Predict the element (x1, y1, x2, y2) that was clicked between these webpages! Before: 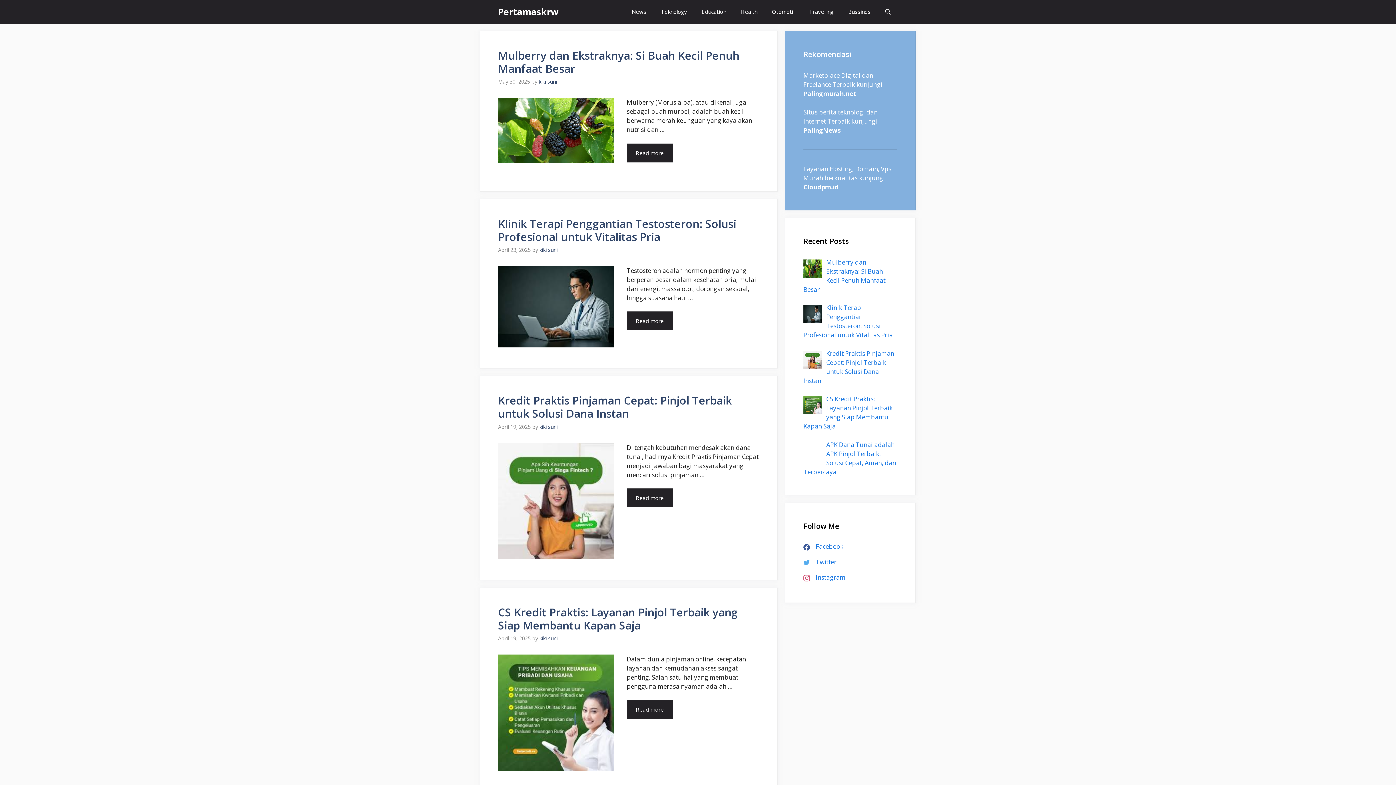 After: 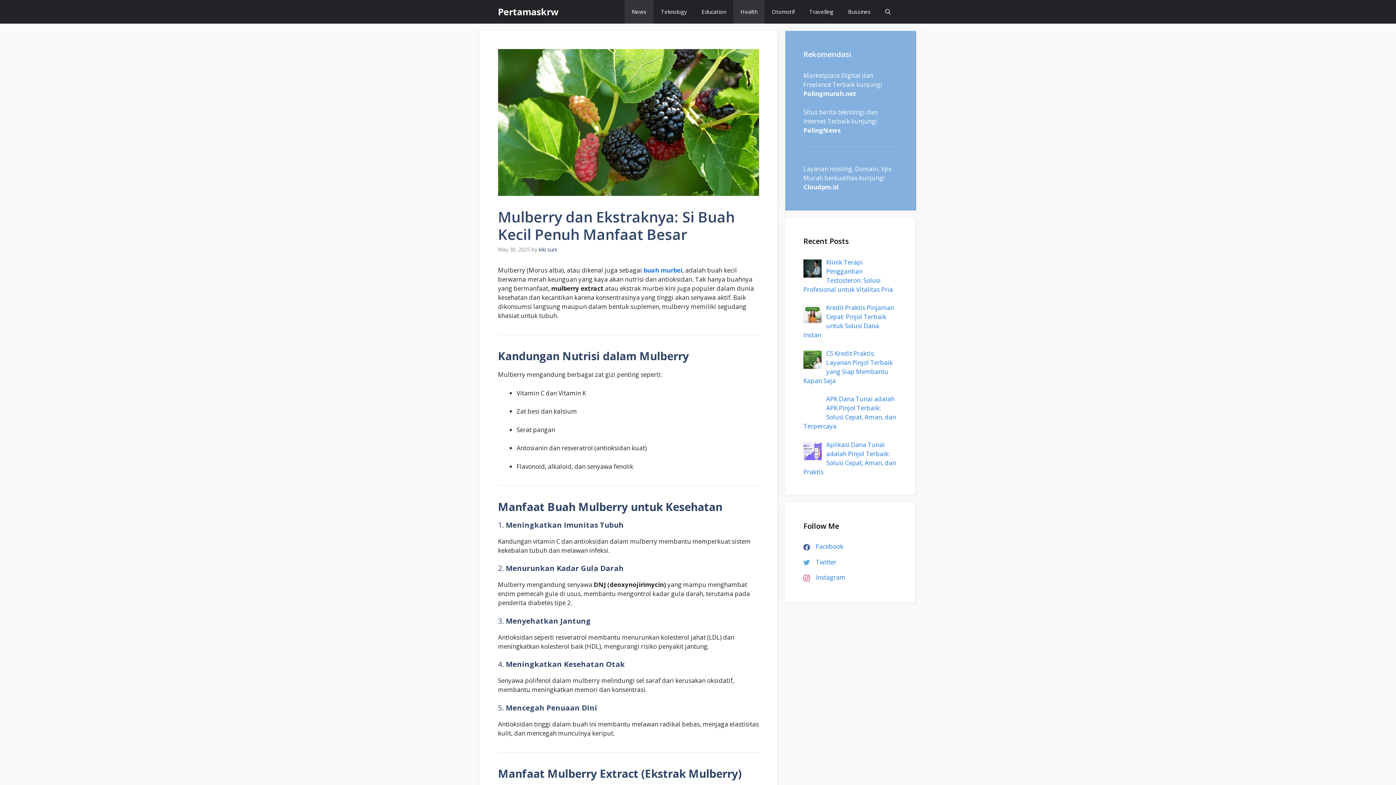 Action: bbox: (626, 143, 673, 162) label: More on Mulberry dan Ekstraknya: Si Buah Kecil Penuh Manfaat Besar